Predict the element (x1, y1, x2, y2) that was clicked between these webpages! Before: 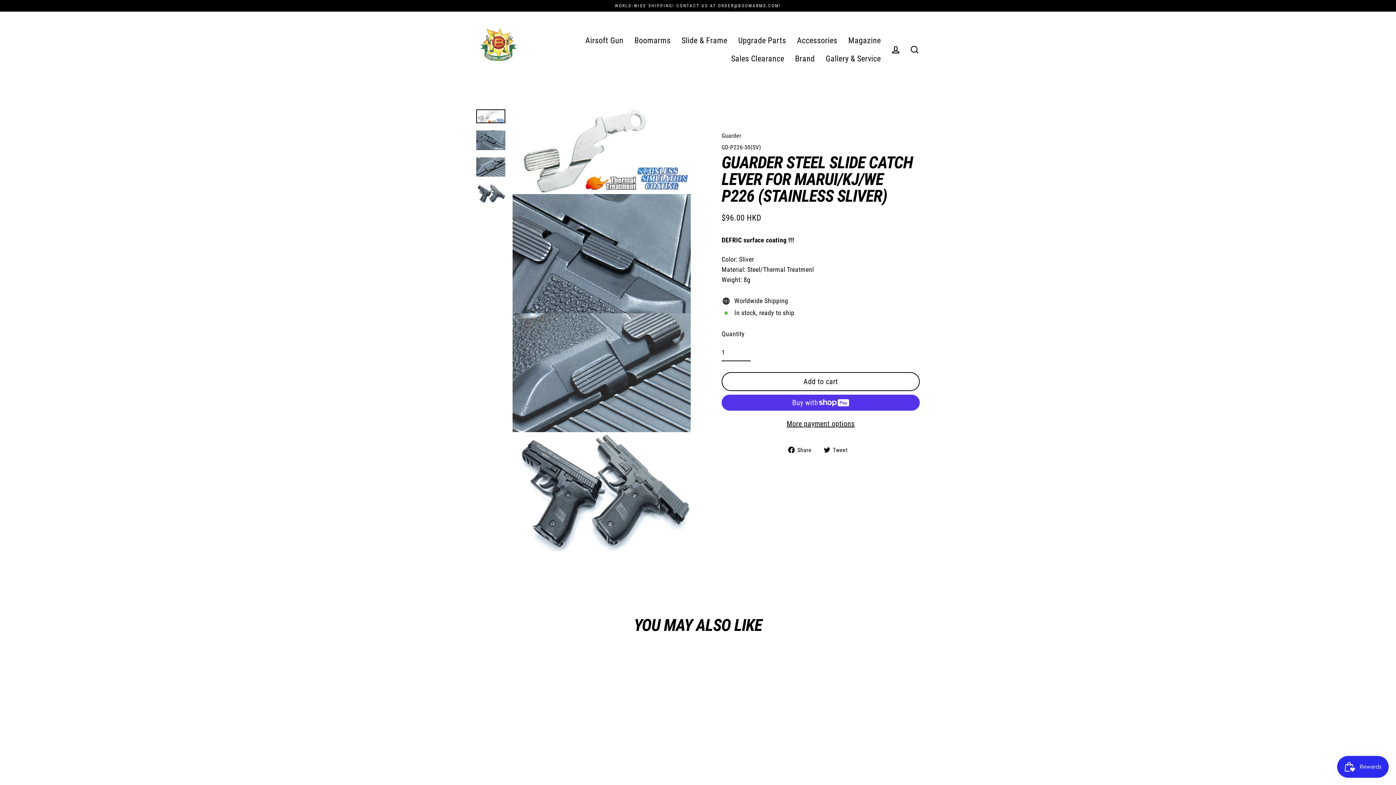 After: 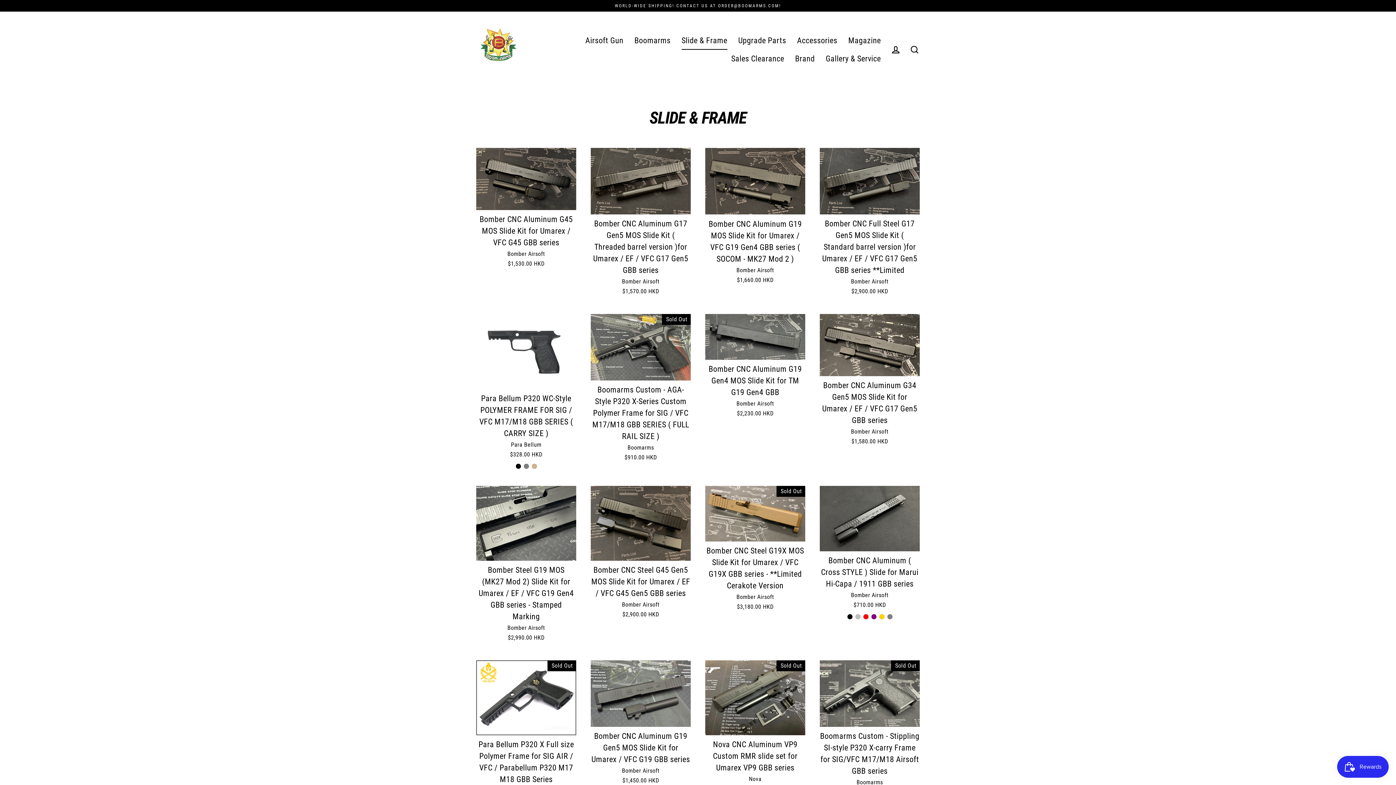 Action: label: Slide & Frame bbox: (676, 31, 732, 49)